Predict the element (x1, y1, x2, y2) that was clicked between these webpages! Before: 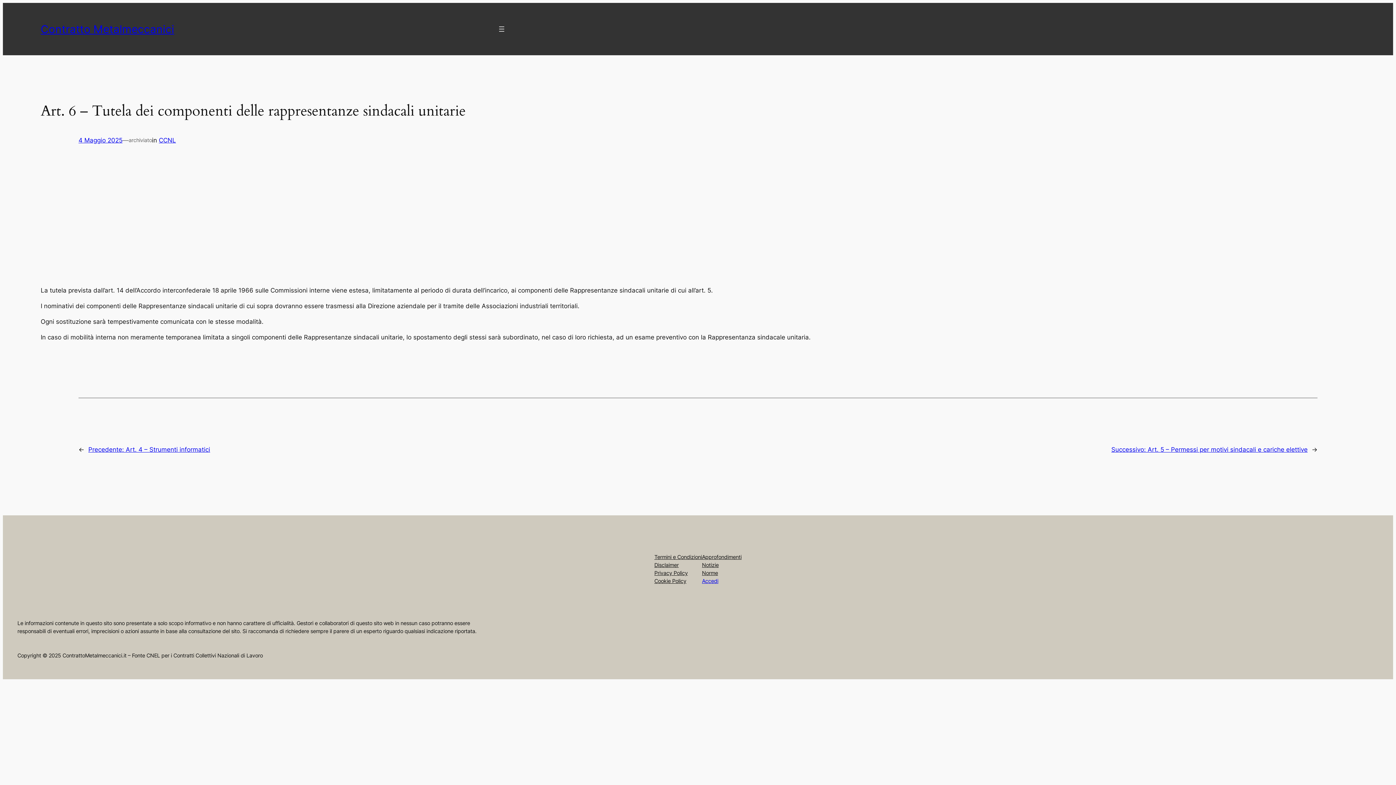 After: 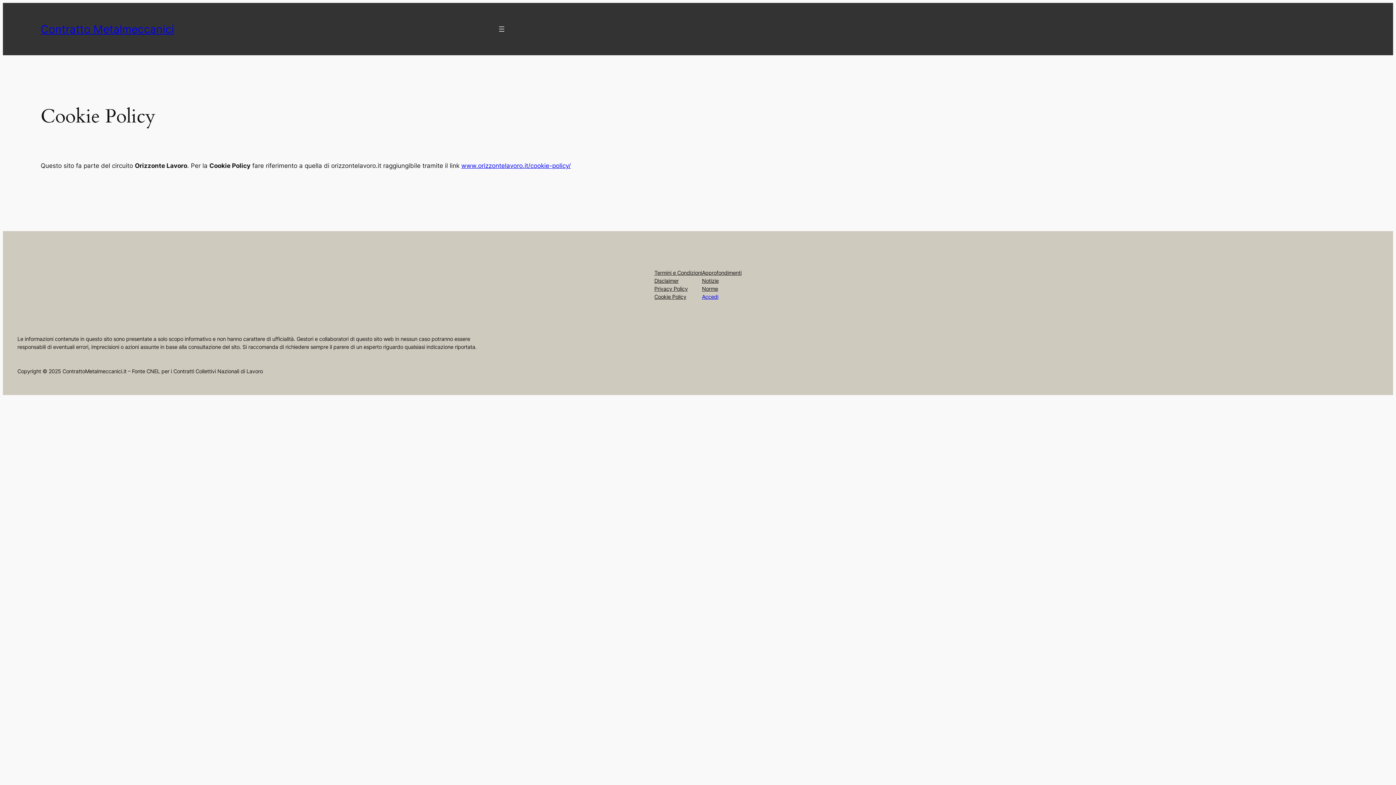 Action: label: Cookie Policy bbox: (654, 577, 686, 585)